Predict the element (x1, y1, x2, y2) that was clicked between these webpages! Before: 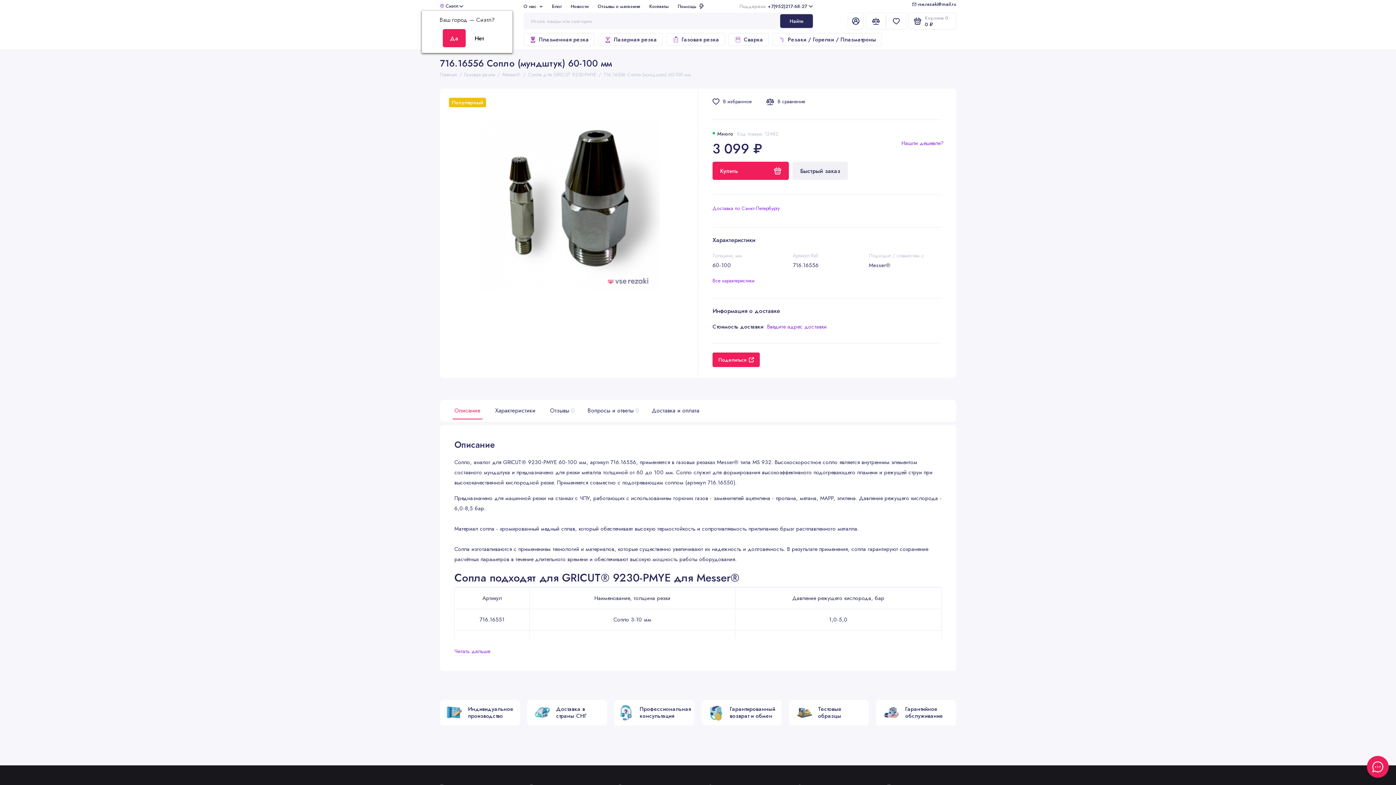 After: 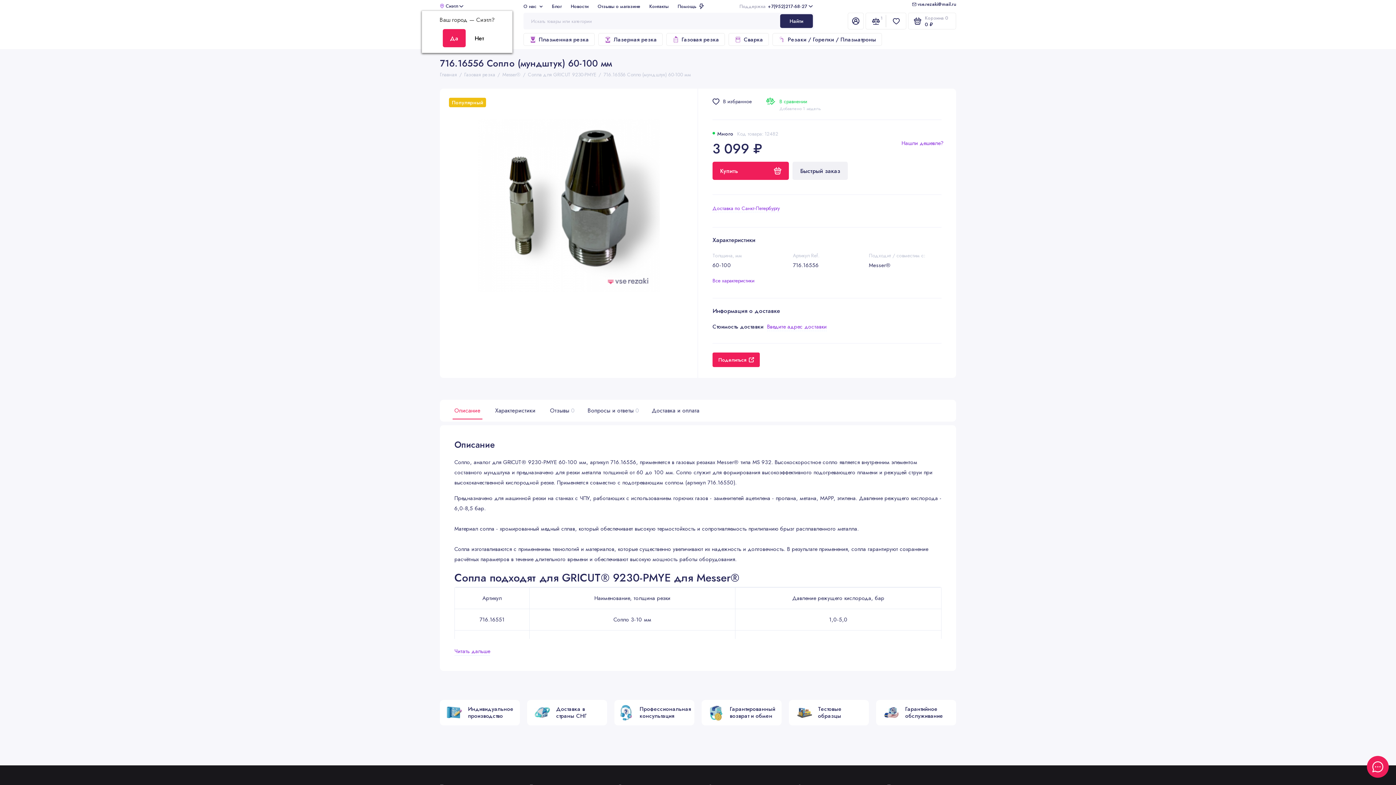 Action: label: В сравнение

 bbox: (766, 97, 805, 112)